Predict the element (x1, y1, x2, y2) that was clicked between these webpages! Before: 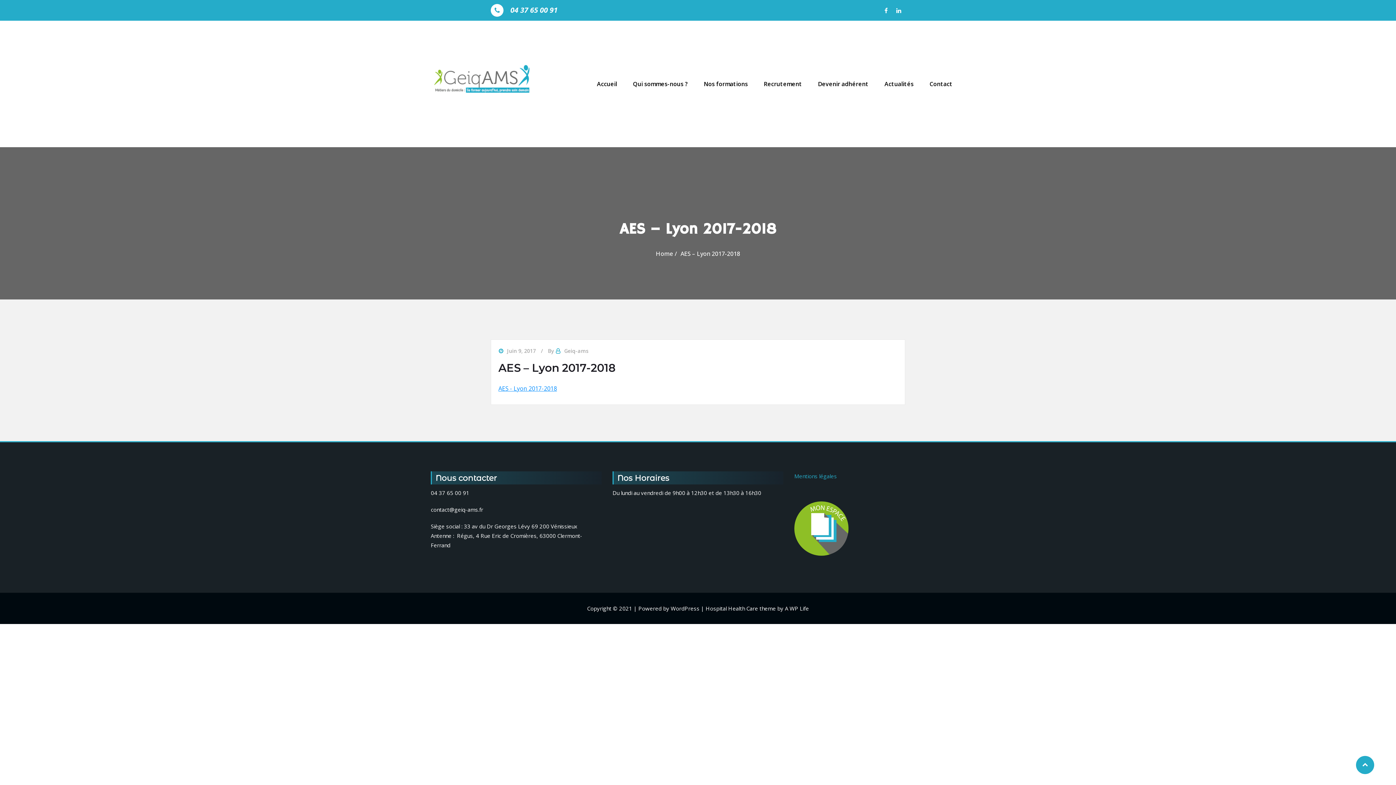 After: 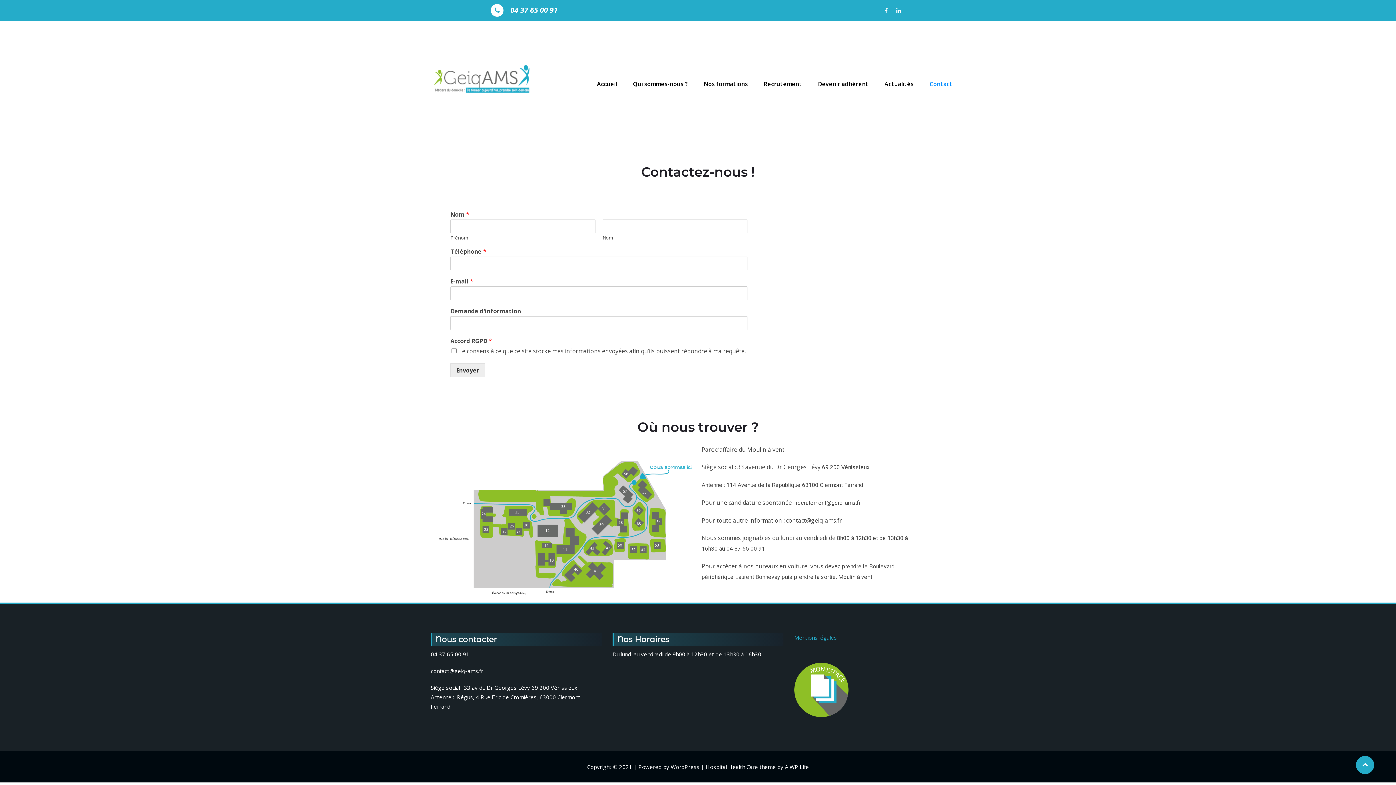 Action: label: Contact bbox: (929, 80, 952, 88)